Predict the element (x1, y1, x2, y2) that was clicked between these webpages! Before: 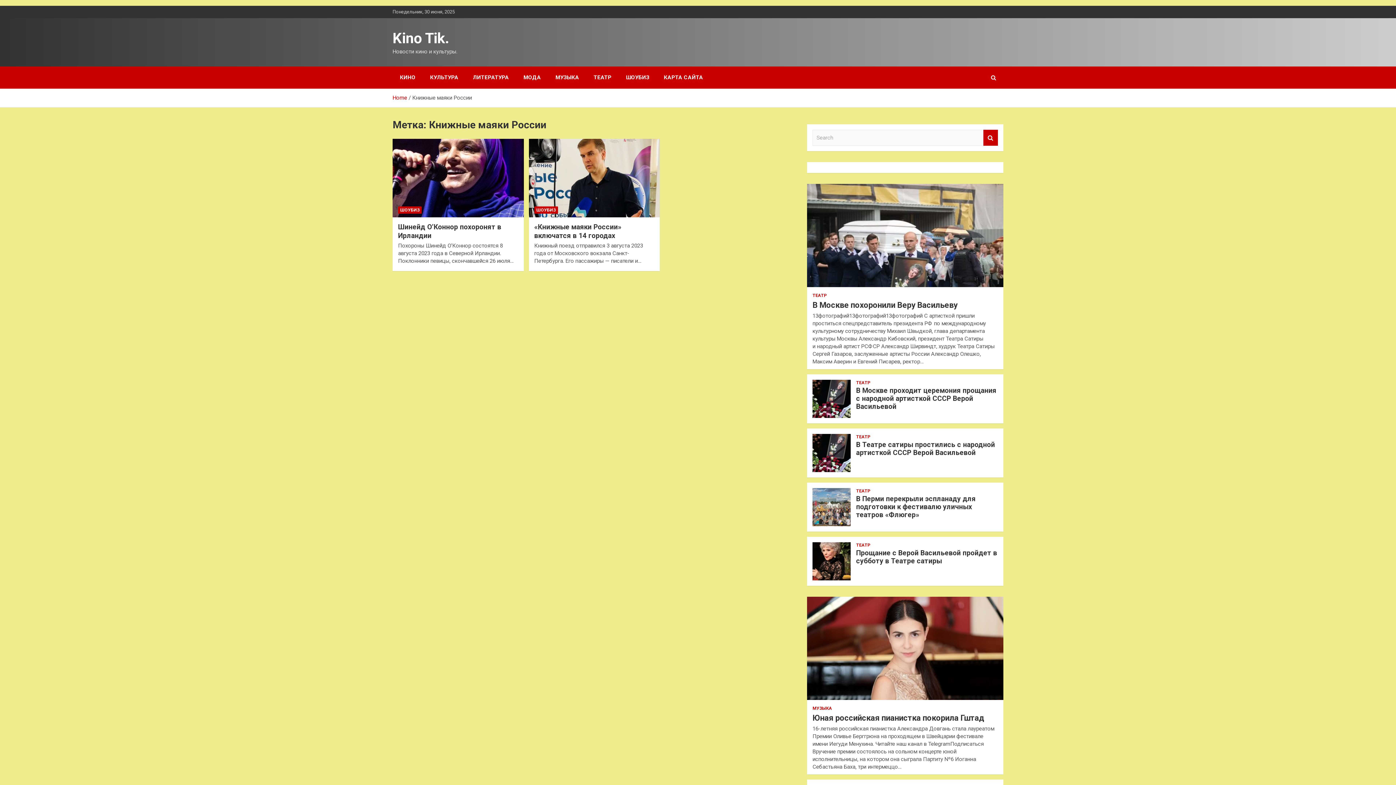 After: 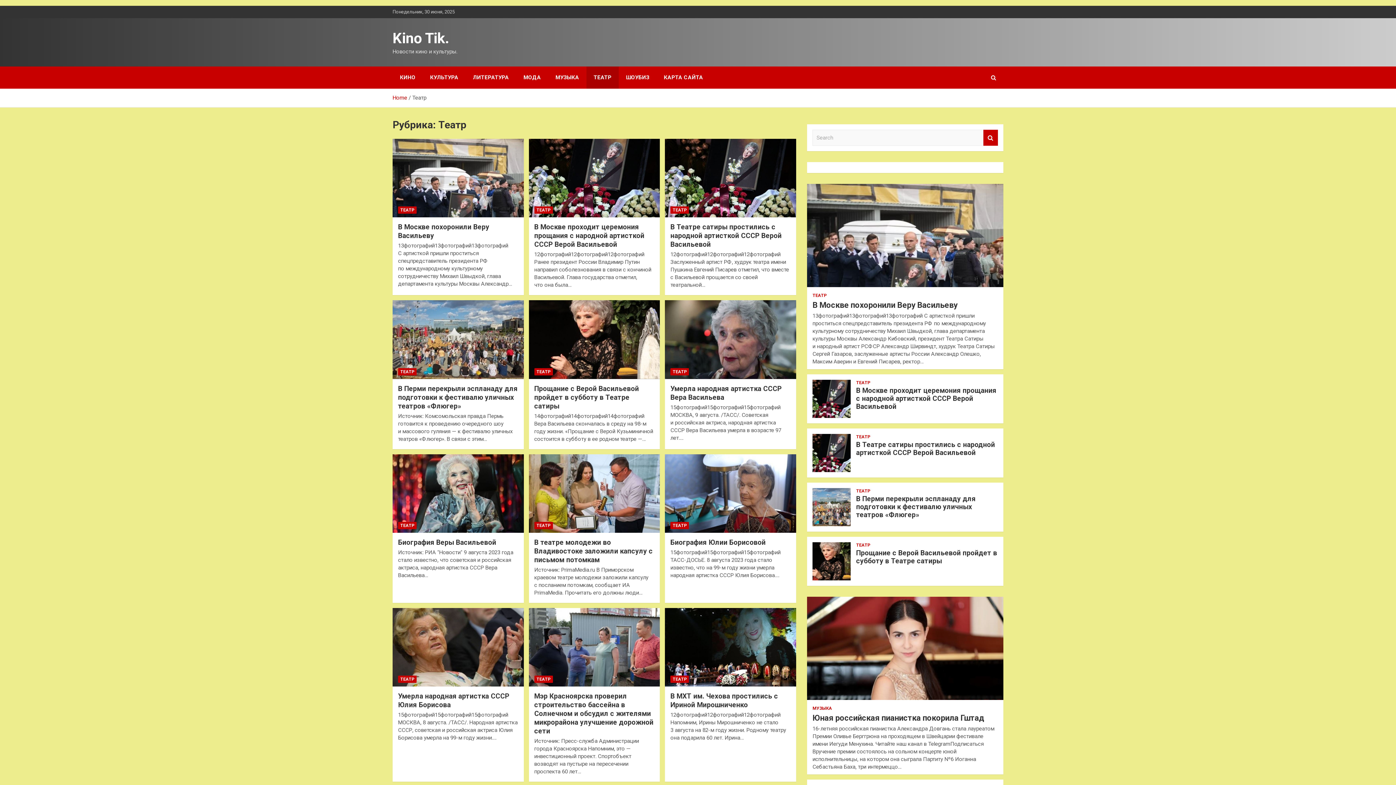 Action: label: ТЕАТР bbox: (812, 292, 826, 298)